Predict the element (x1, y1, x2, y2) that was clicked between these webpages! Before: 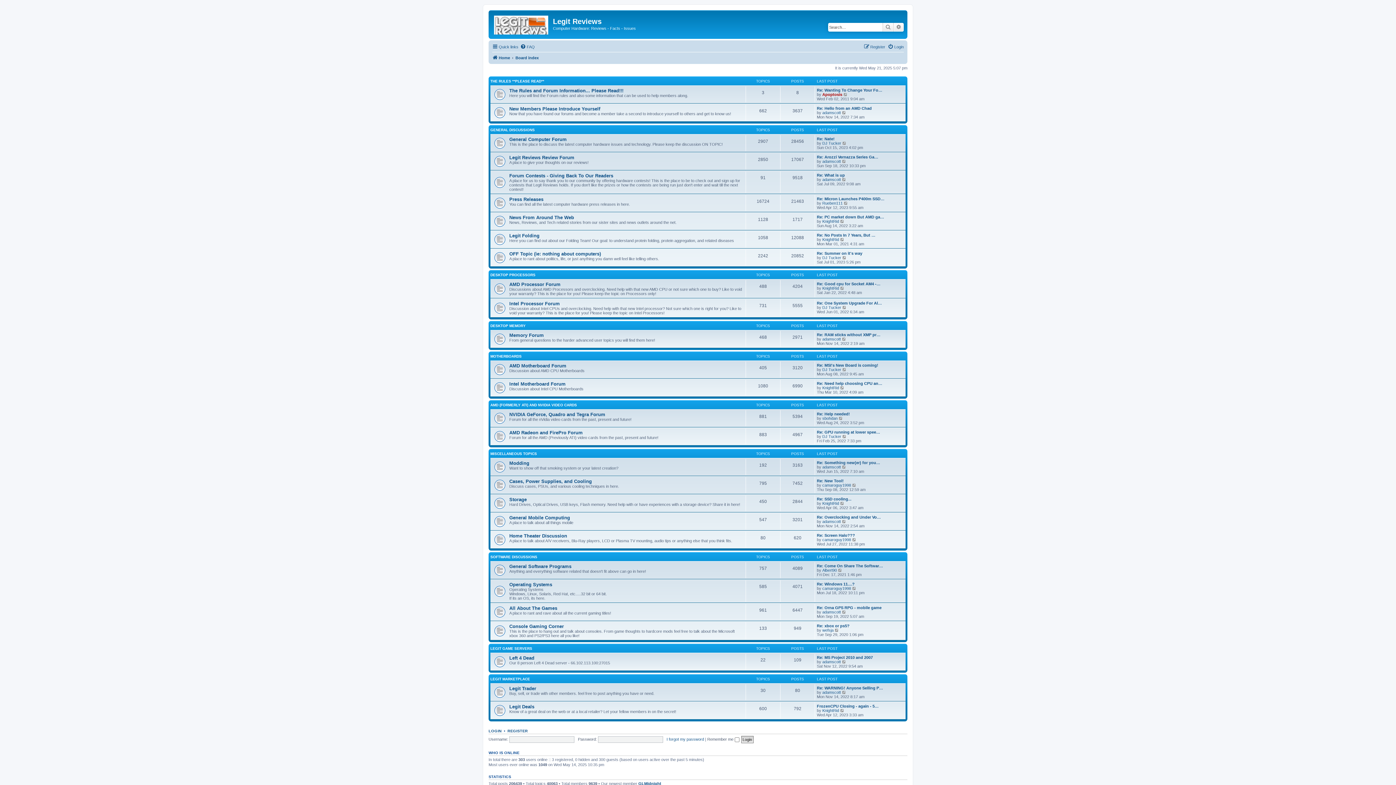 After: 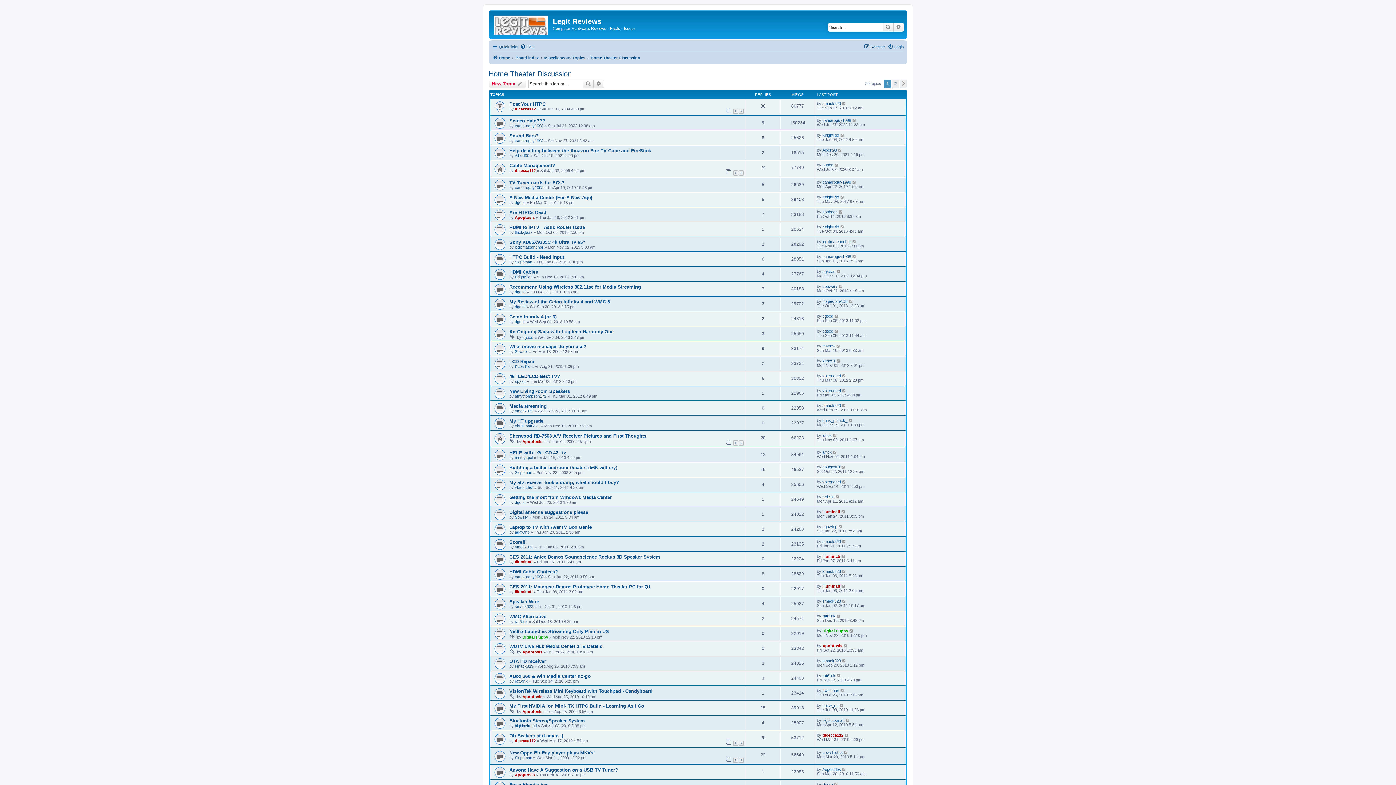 Action: bbox: (509, 533, 567, 538) label: Home Theater Discussion